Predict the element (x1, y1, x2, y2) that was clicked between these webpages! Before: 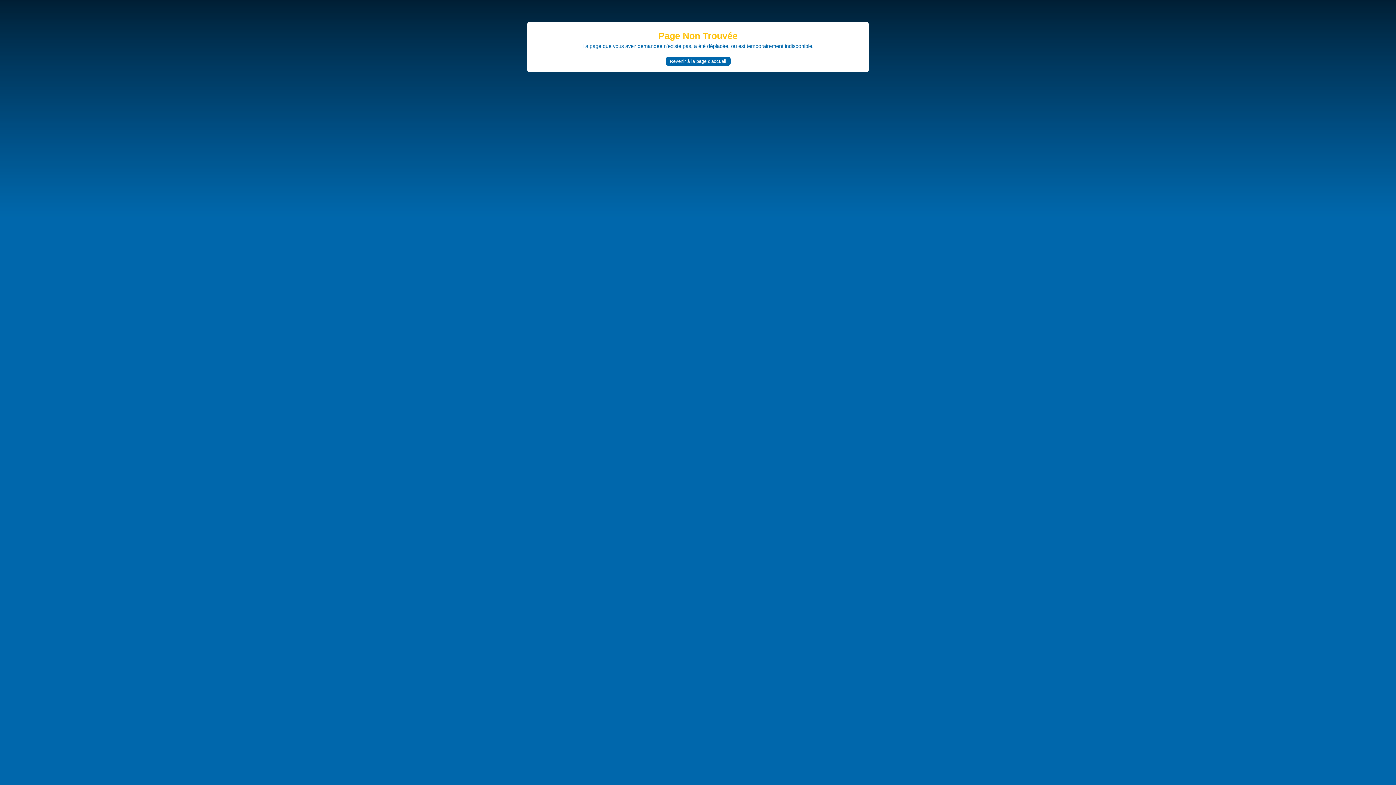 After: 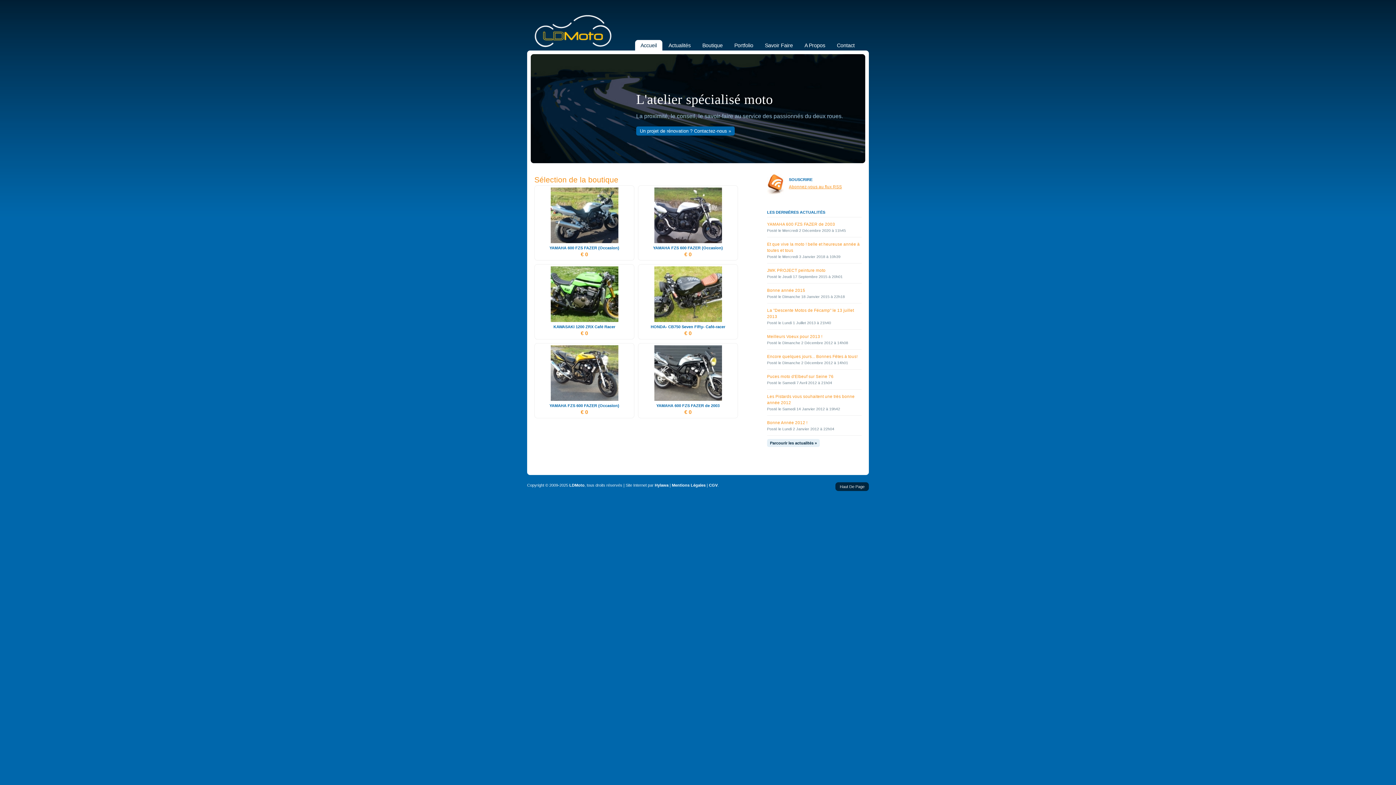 Action: label: Revenir à la page d'accueil bbox: (665, 56, 730, 65)